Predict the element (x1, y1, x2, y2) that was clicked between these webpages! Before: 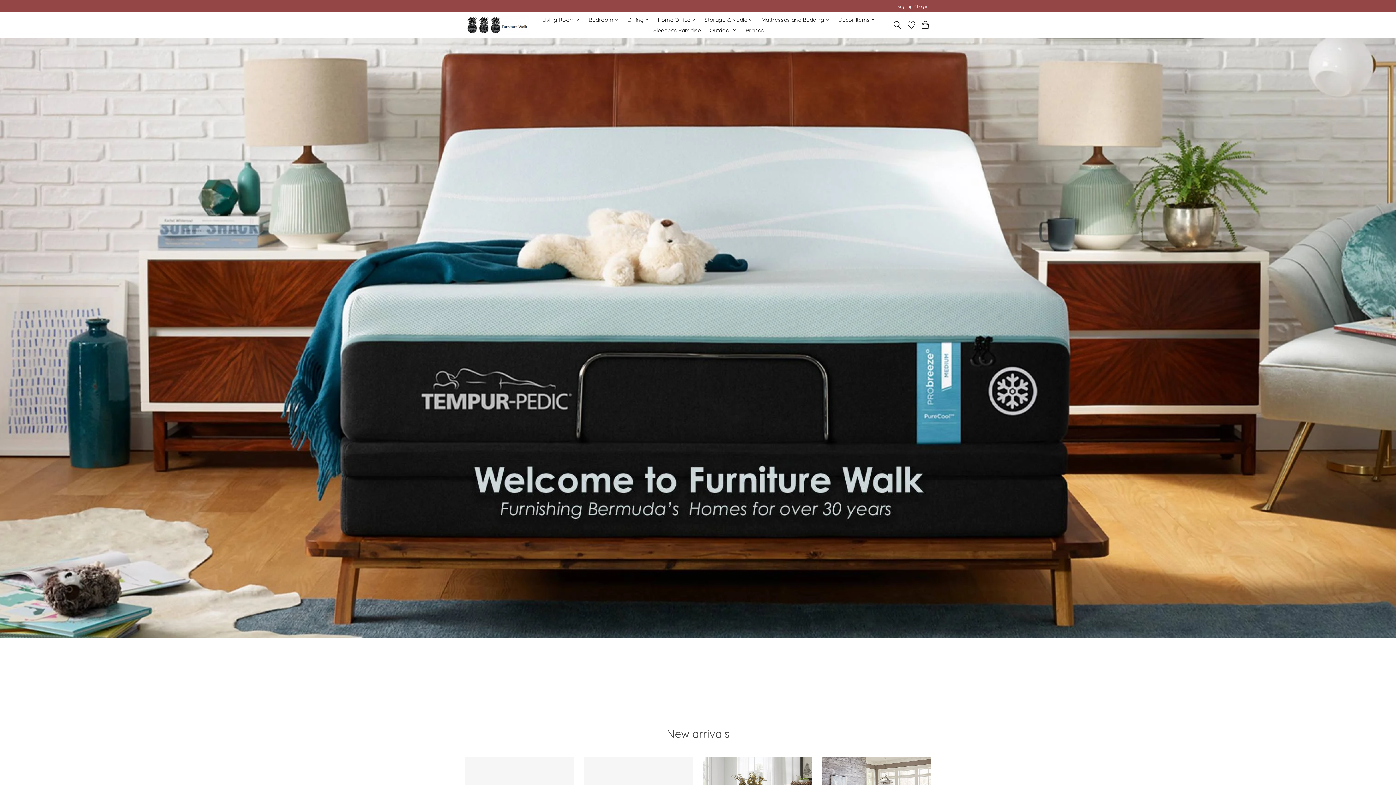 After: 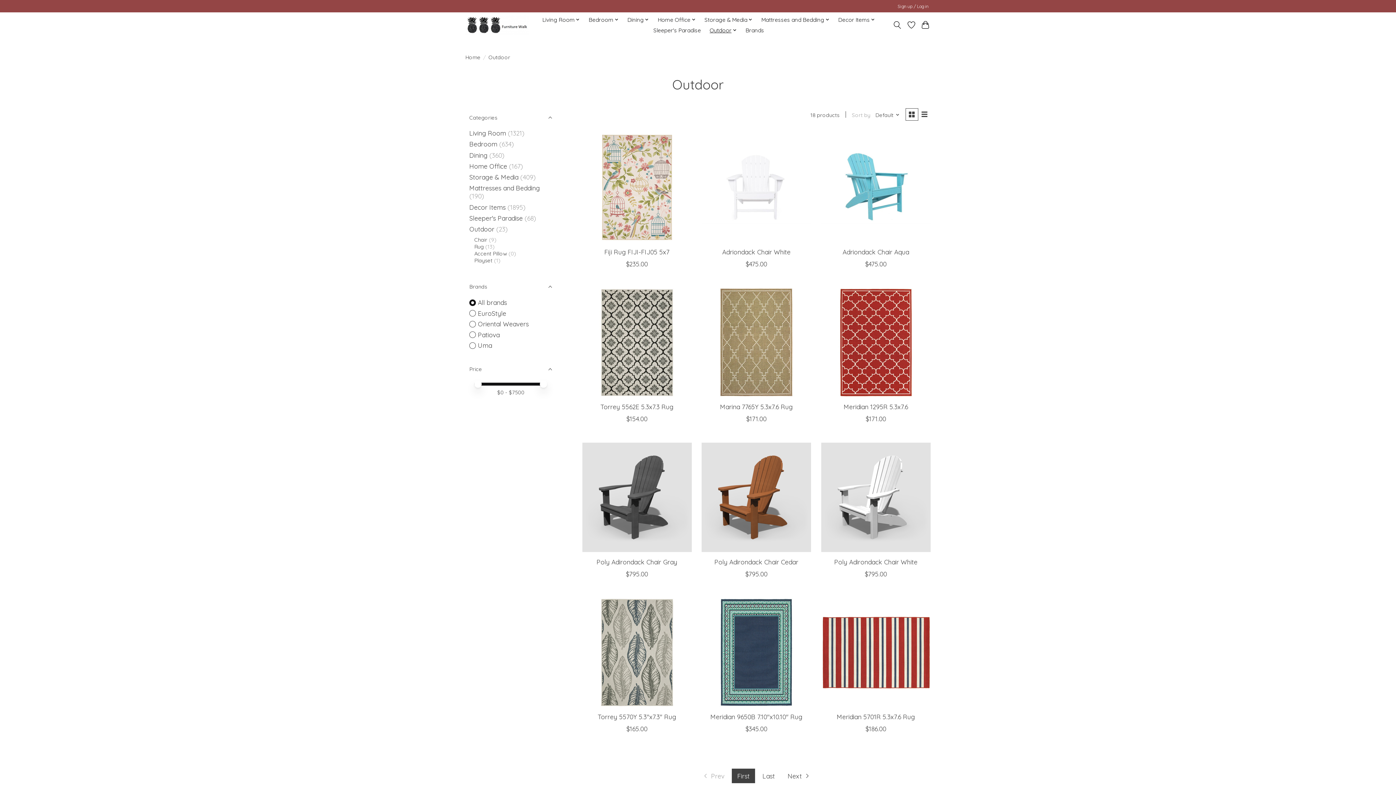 Action: label: Outdoor bbox: (707, 25, 739, 35)